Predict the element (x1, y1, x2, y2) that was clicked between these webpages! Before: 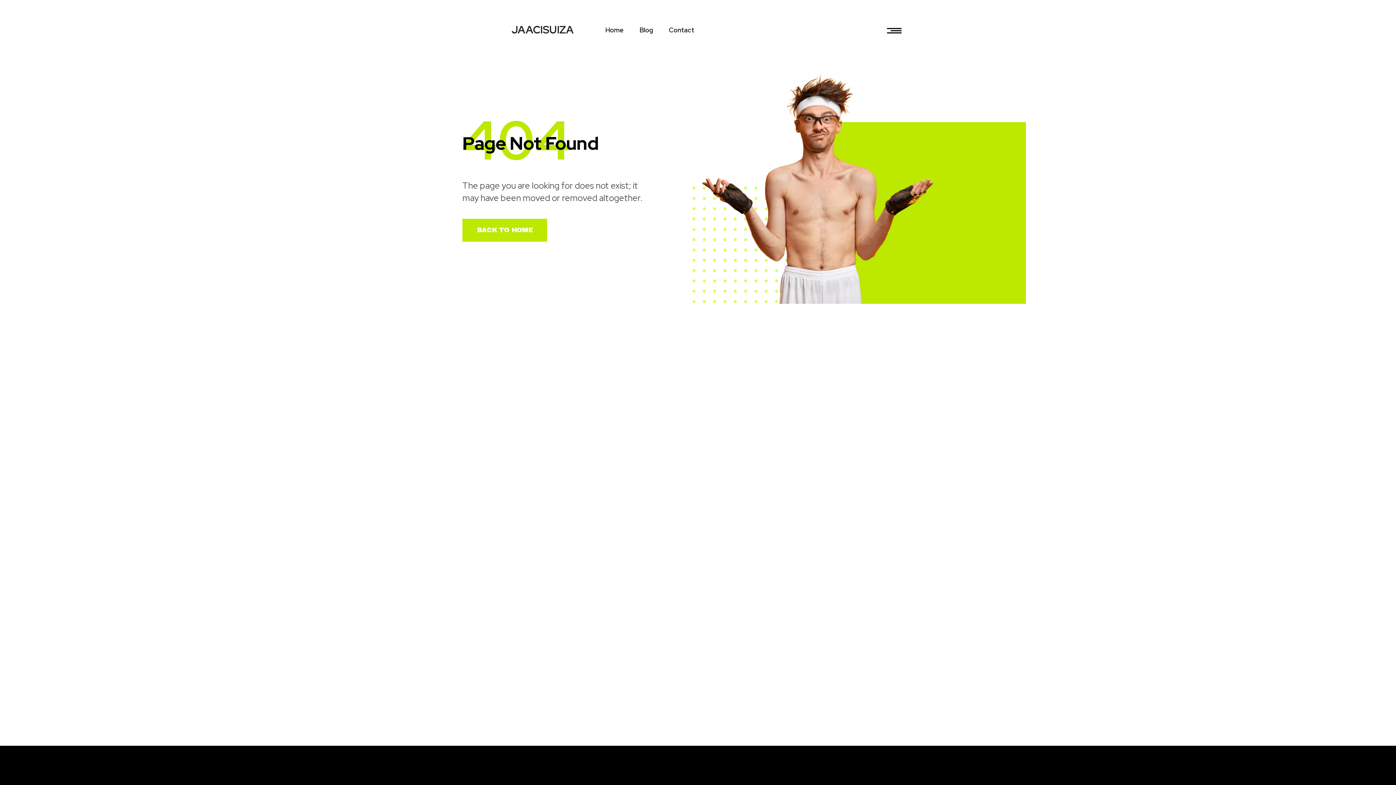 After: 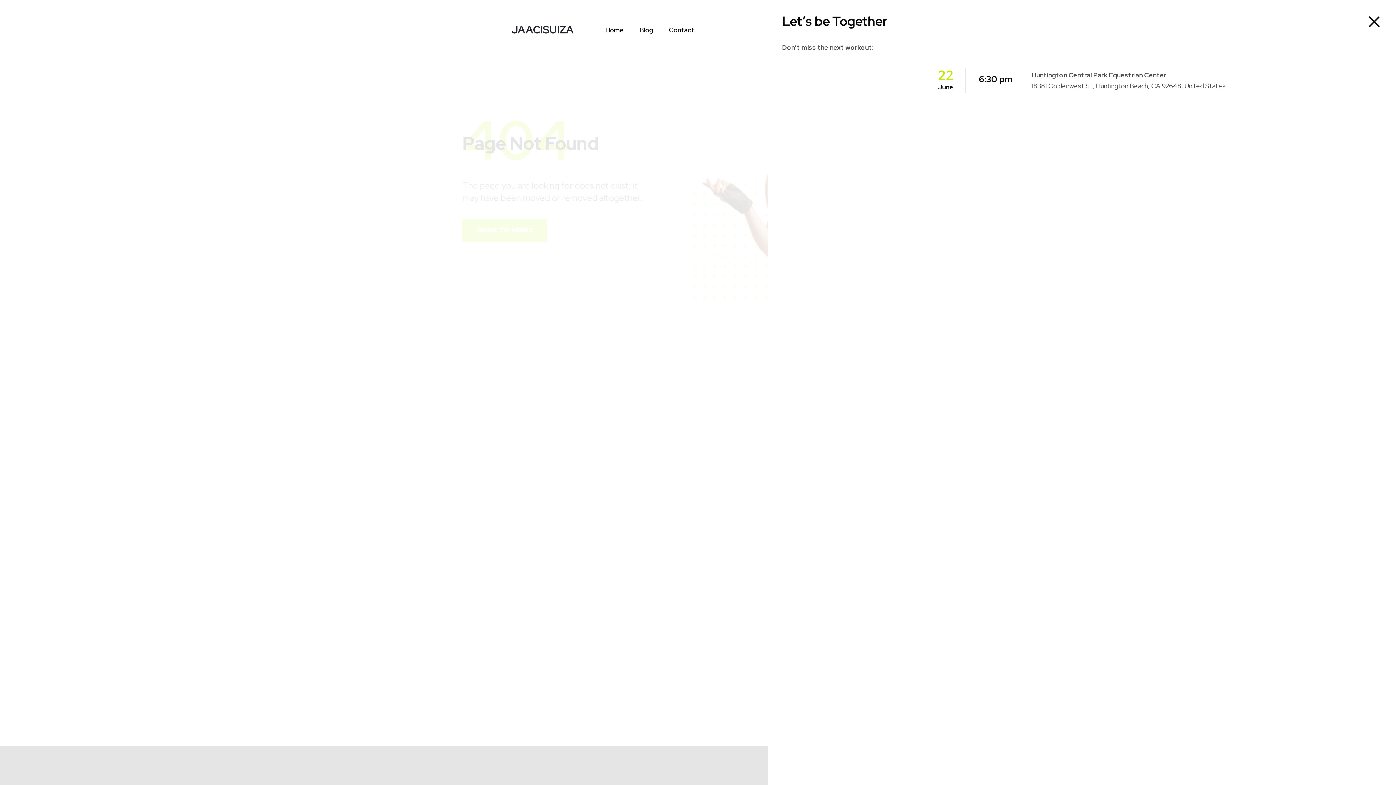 Action: bbox: (805, 25, 901, 34)